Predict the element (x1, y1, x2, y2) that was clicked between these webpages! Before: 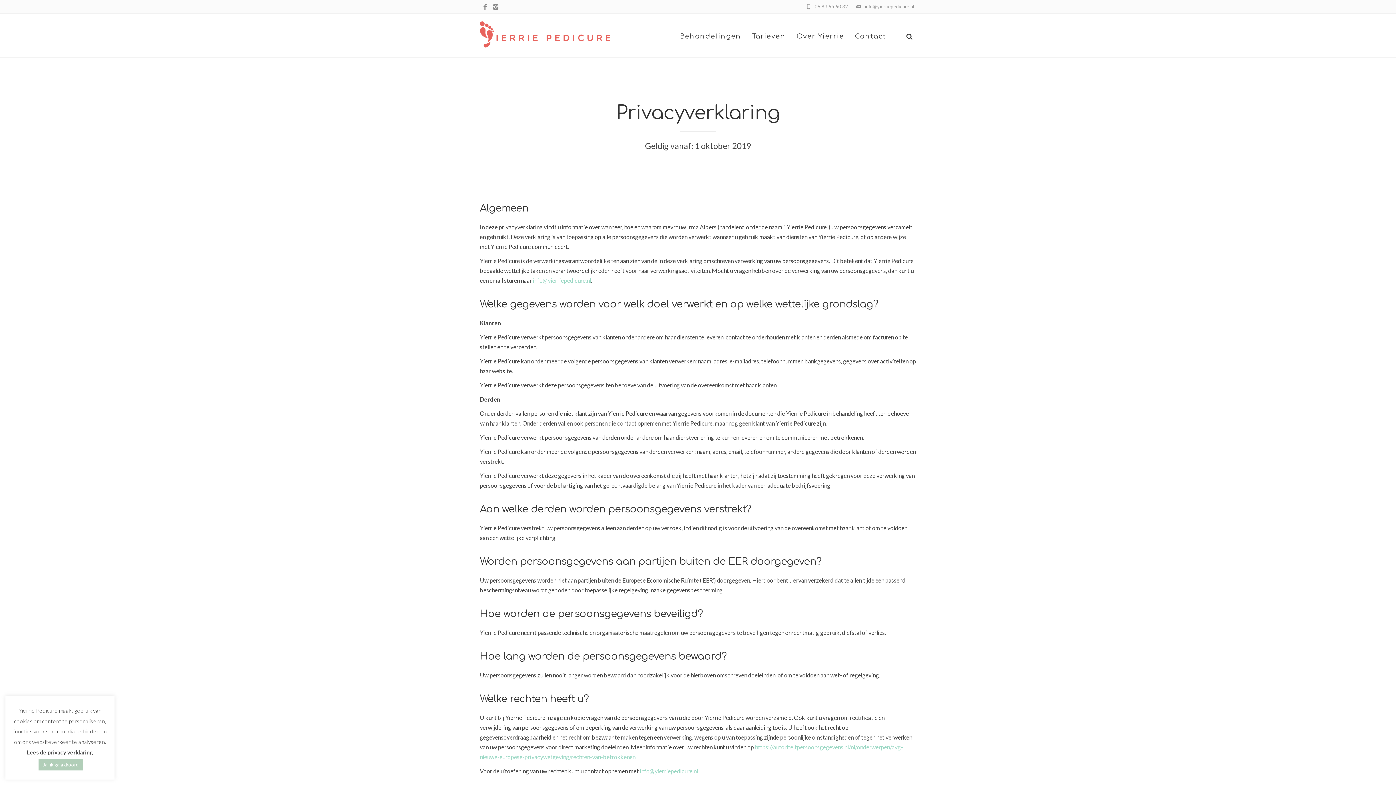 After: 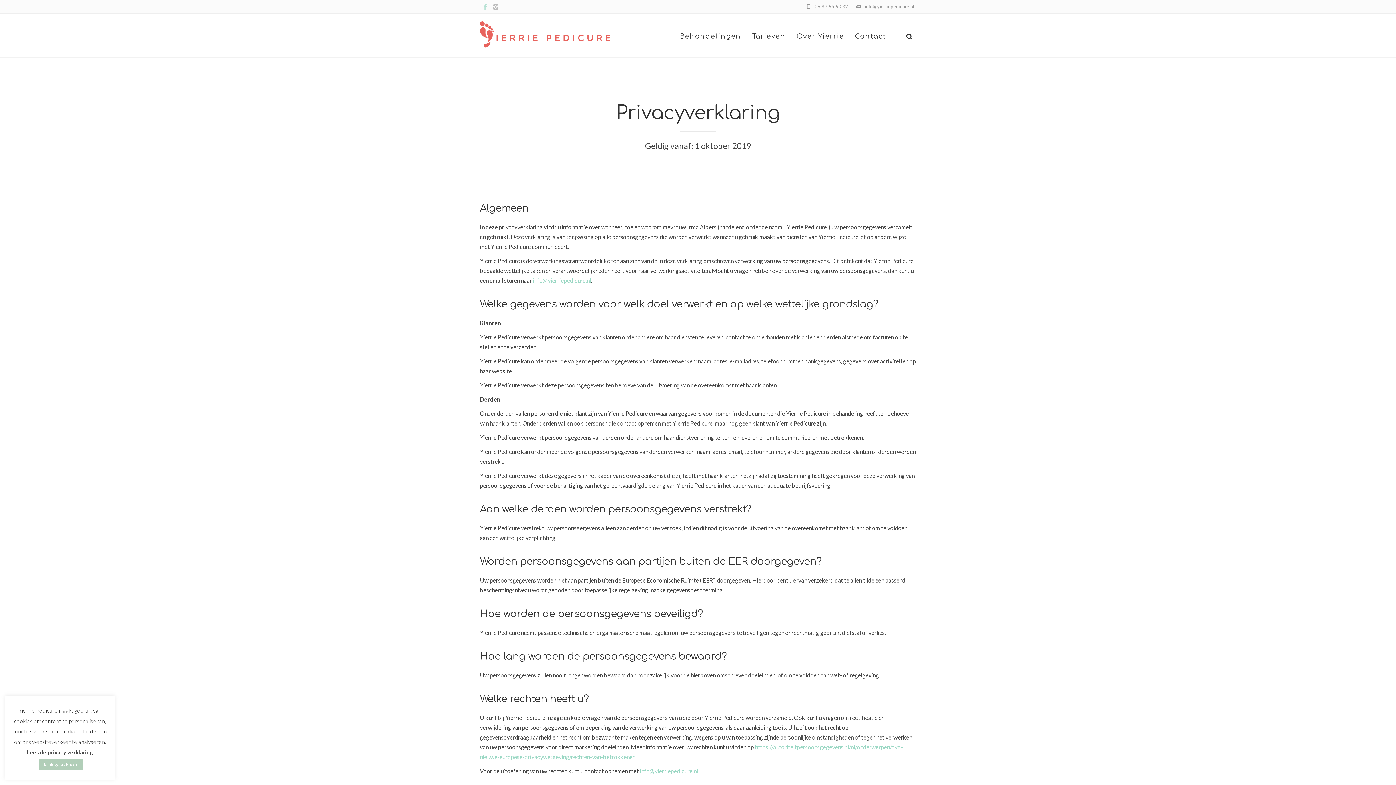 Action: bbox: (480, 4, 490, 10)